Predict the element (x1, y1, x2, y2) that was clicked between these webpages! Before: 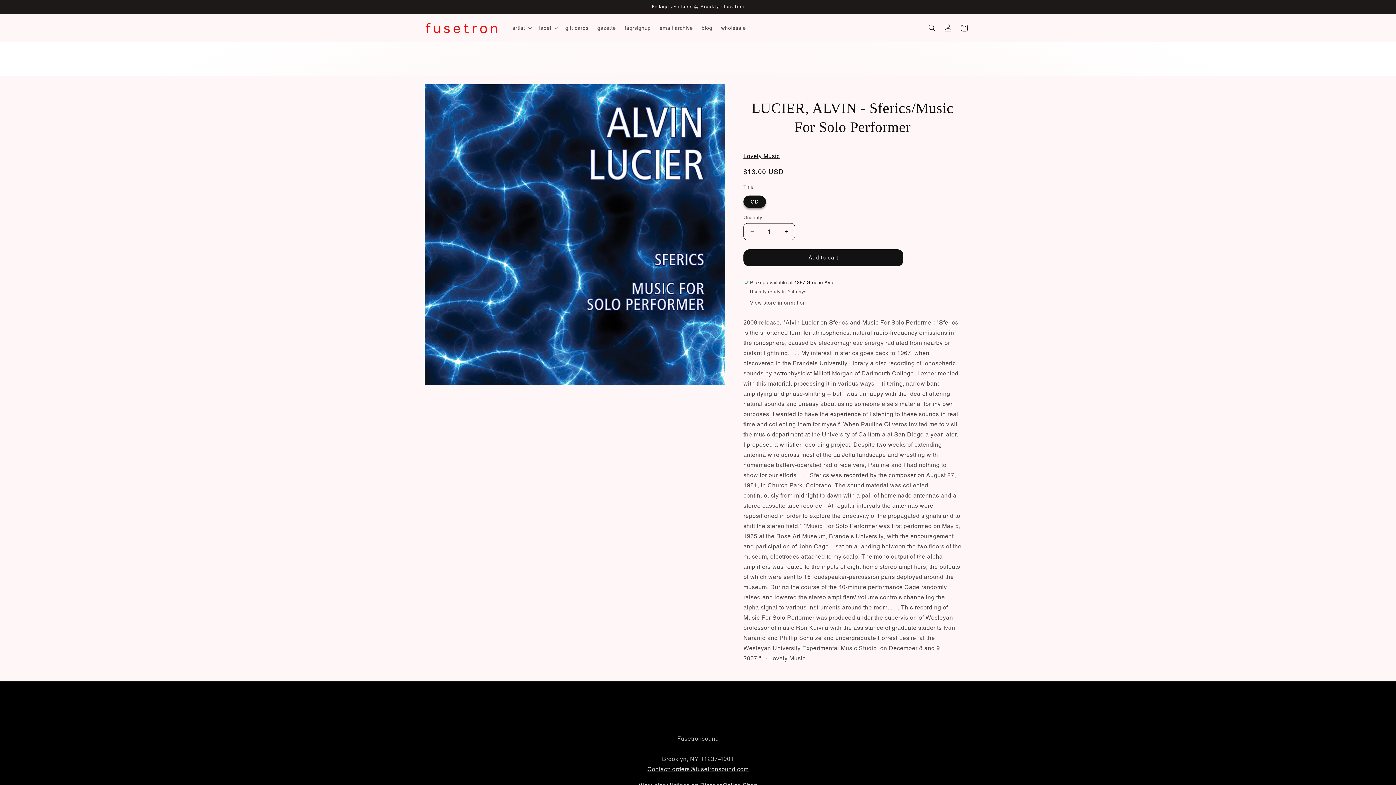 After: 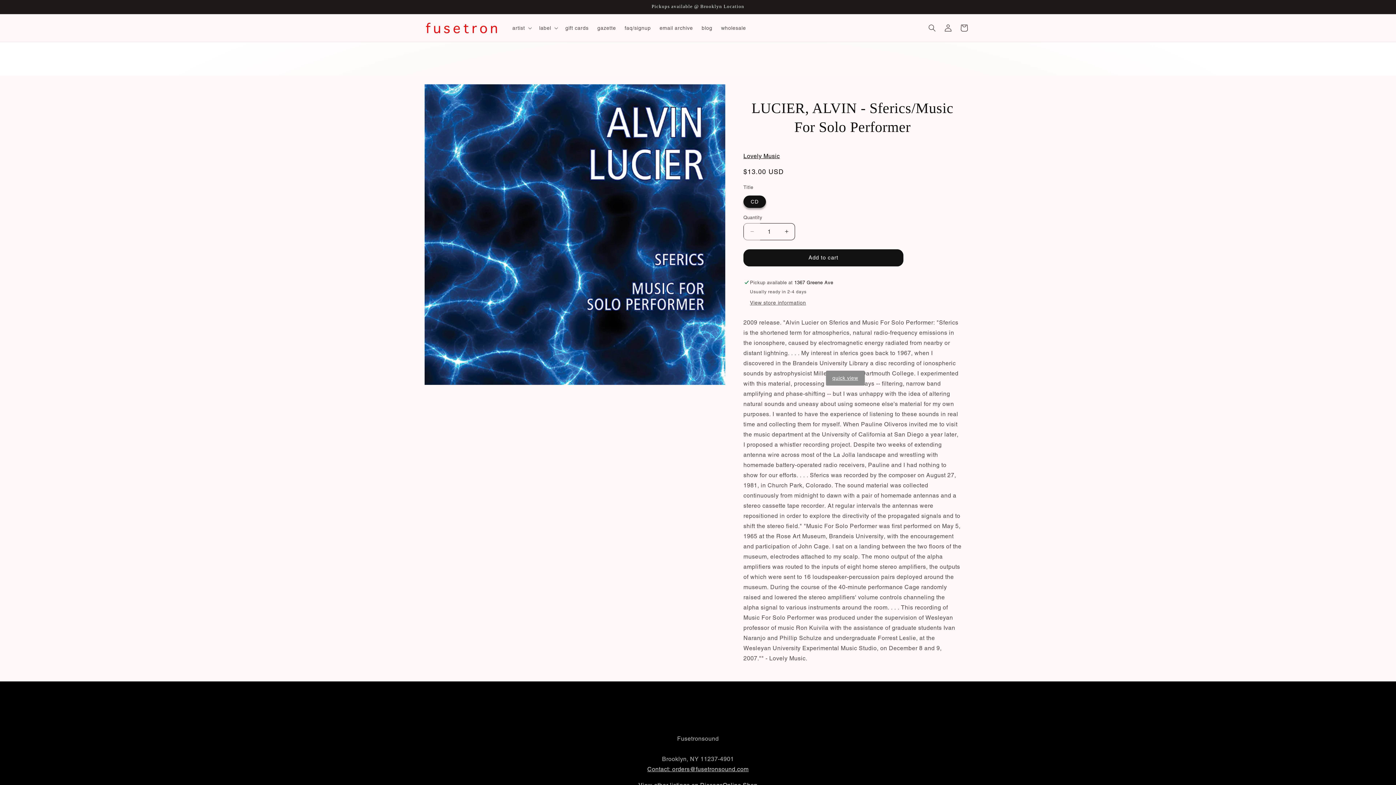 Action: bbox: (744, 223, 760, 240) label: Decrease quantity for LUCIER, ALVIN - Sferics/Music For Solo Performer